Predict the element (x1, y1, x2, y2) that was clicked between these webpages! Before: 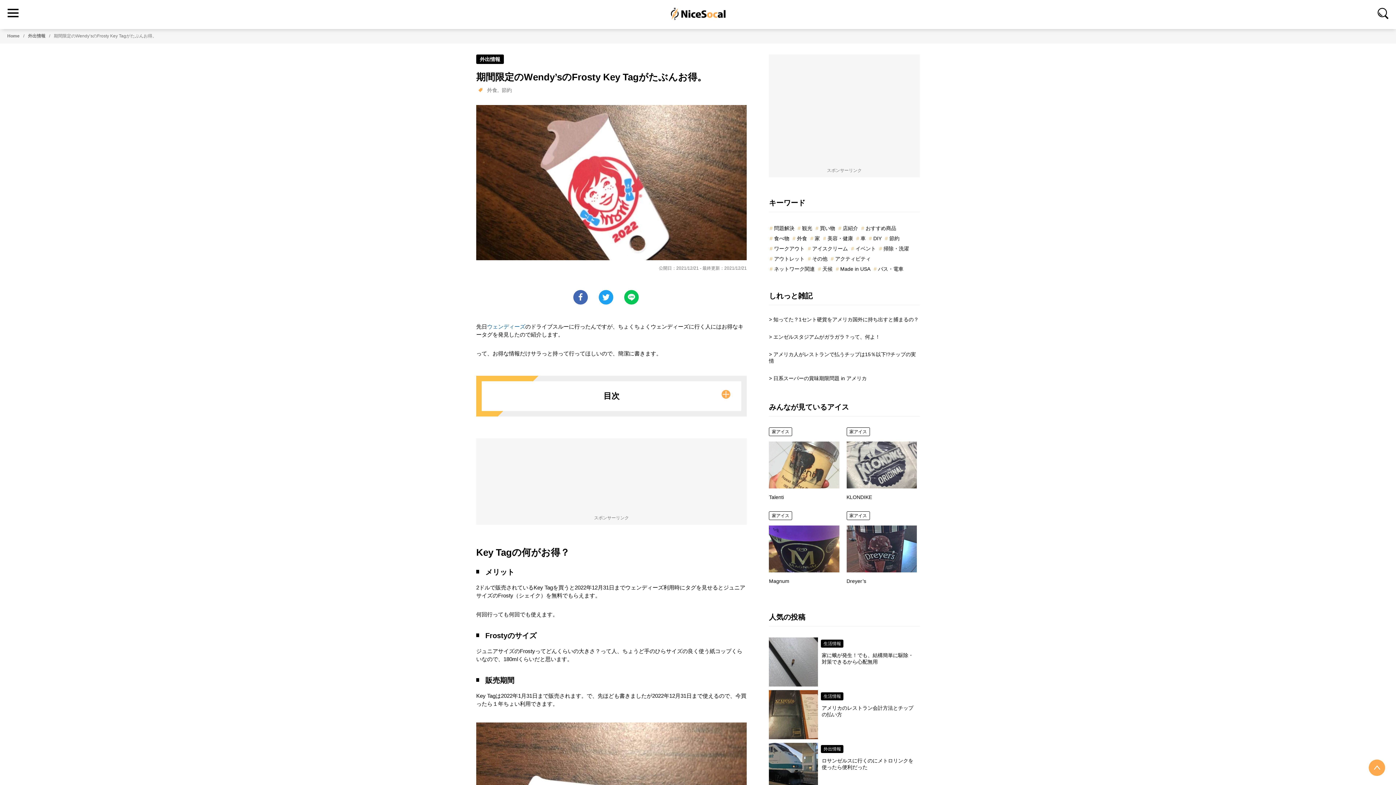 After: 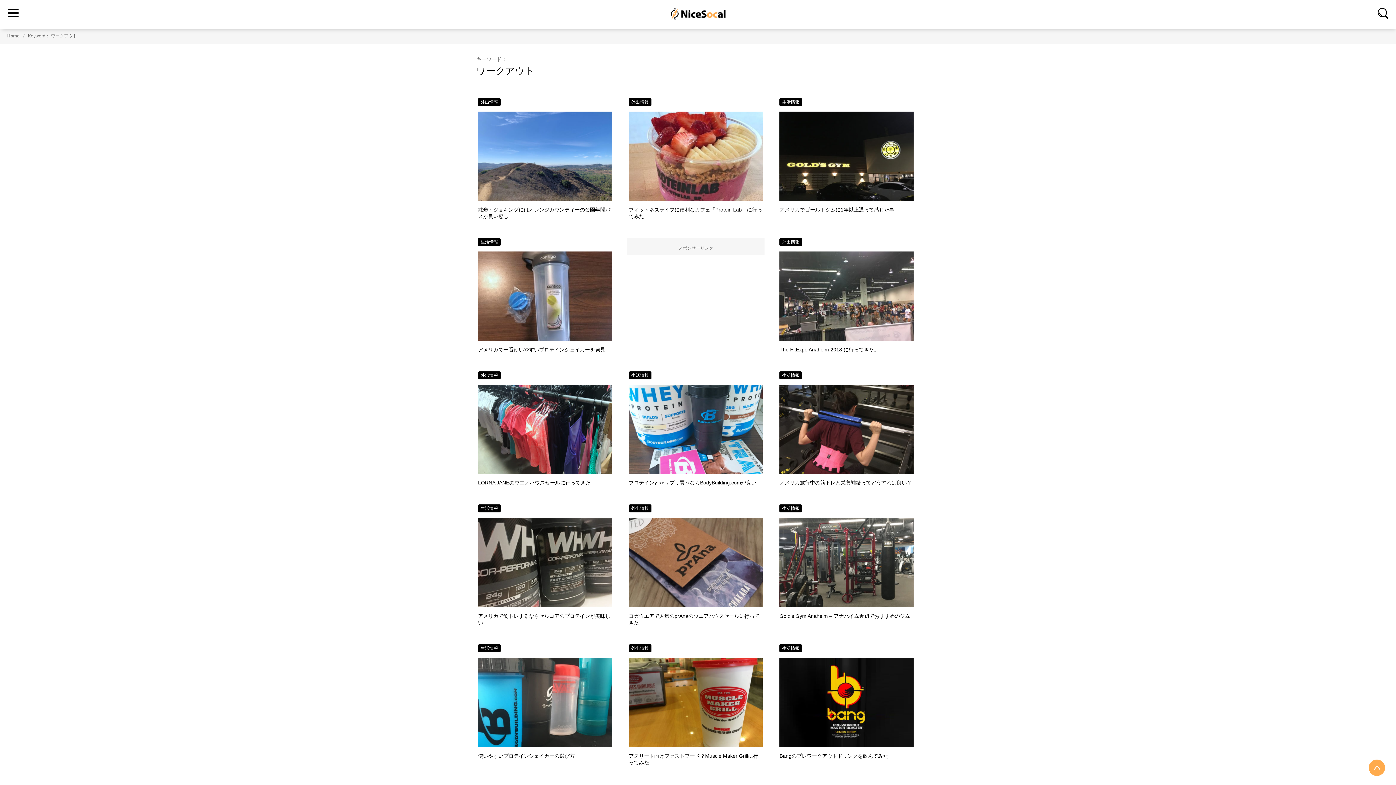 Action: label: ワークアウト bbox: (769, 244, 806, 253)